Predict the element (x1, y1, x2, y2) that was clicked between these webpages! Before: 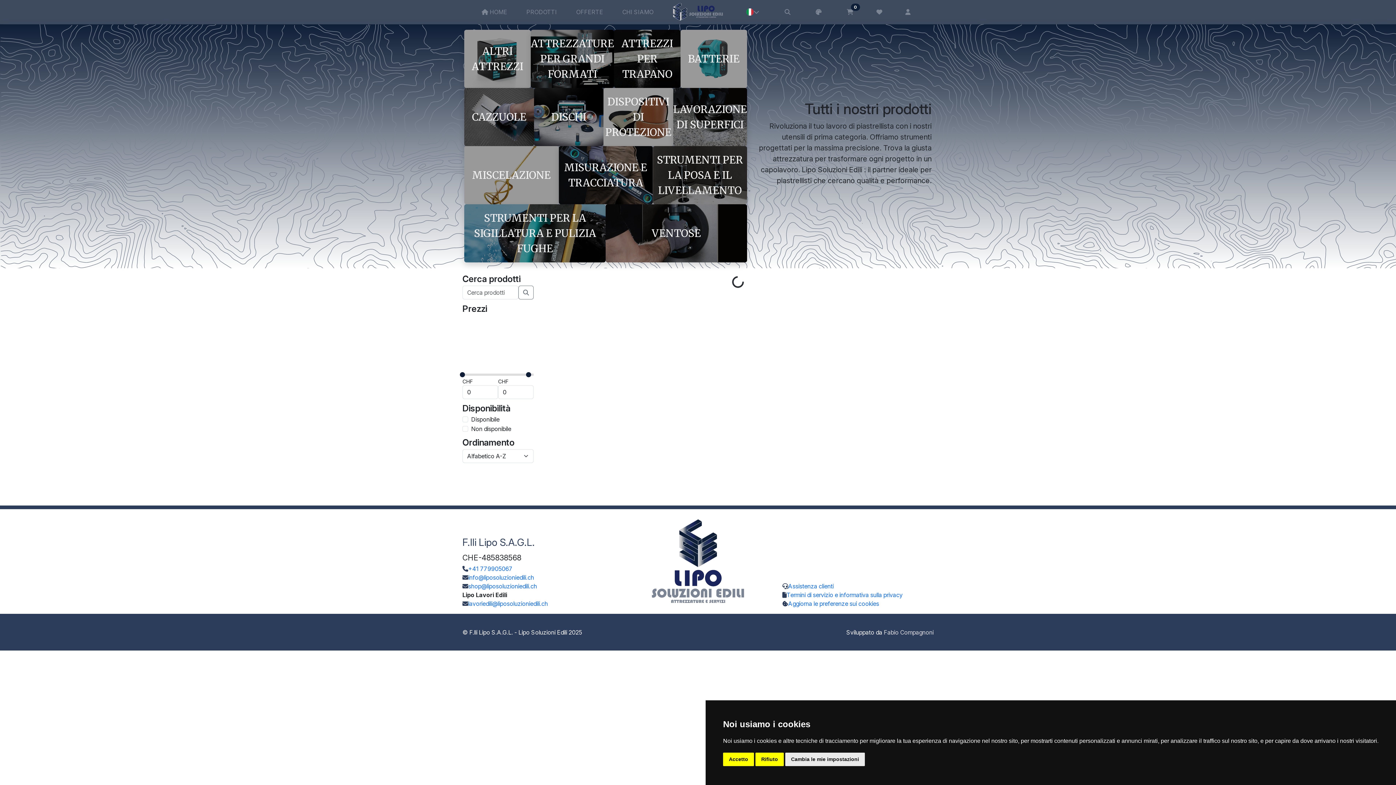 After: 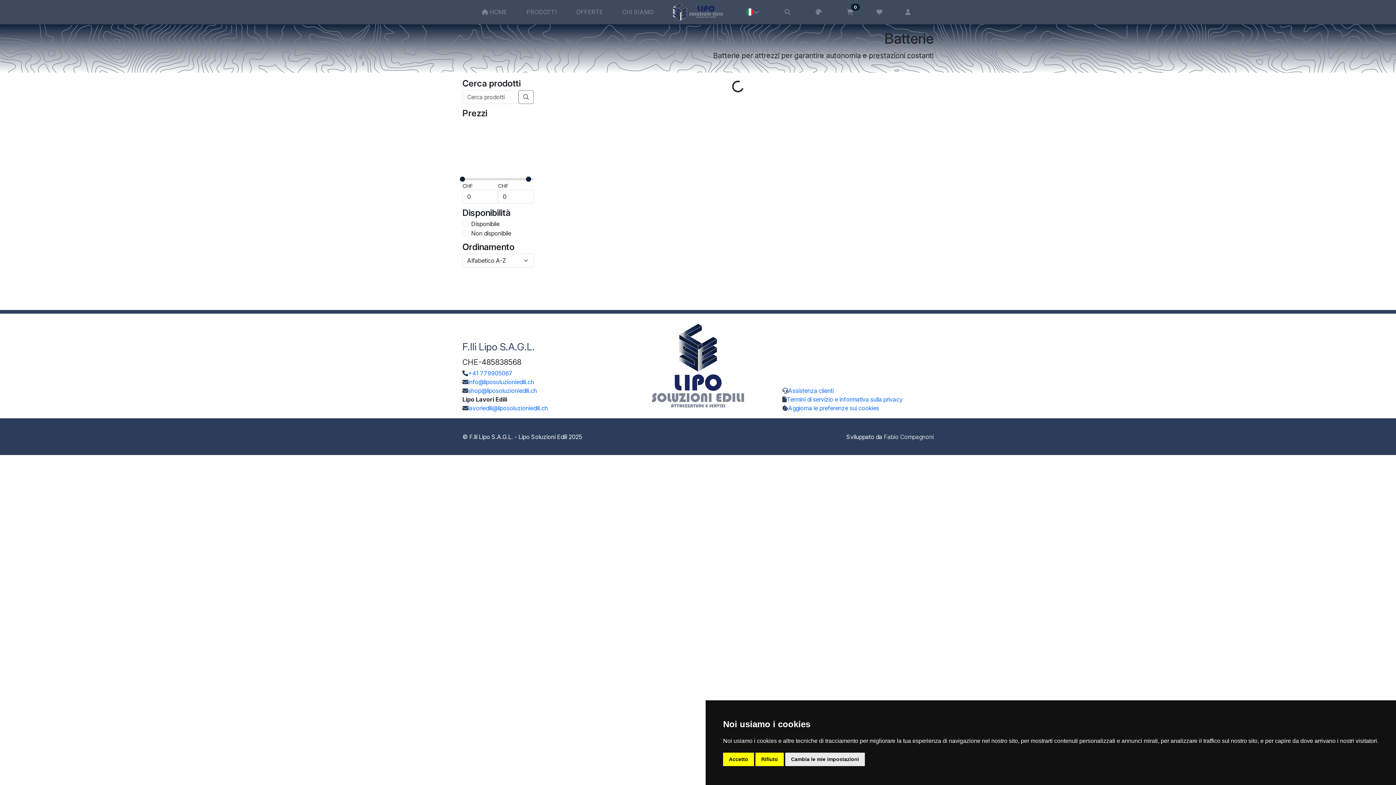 Action: bbox: (678, 29, 747, 88) label: BATTERIE